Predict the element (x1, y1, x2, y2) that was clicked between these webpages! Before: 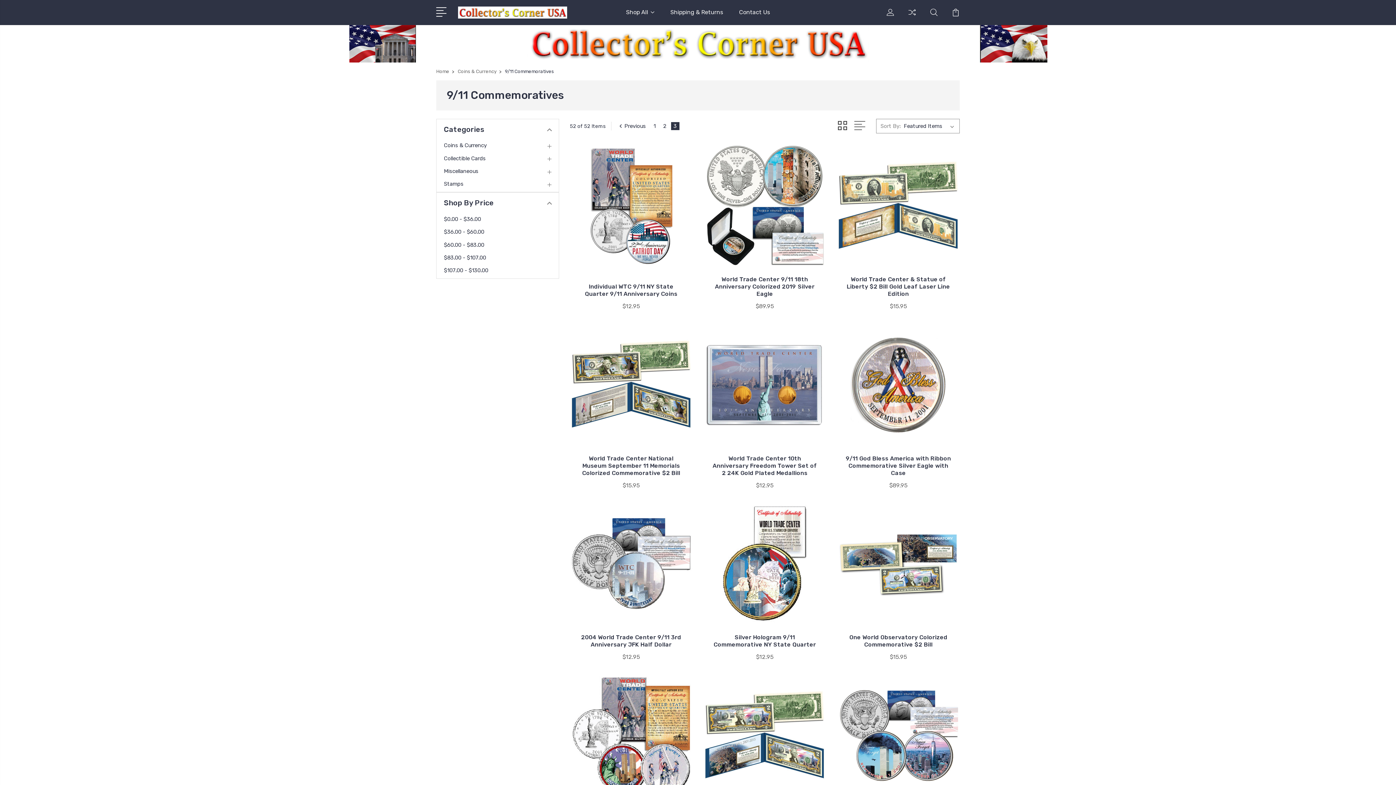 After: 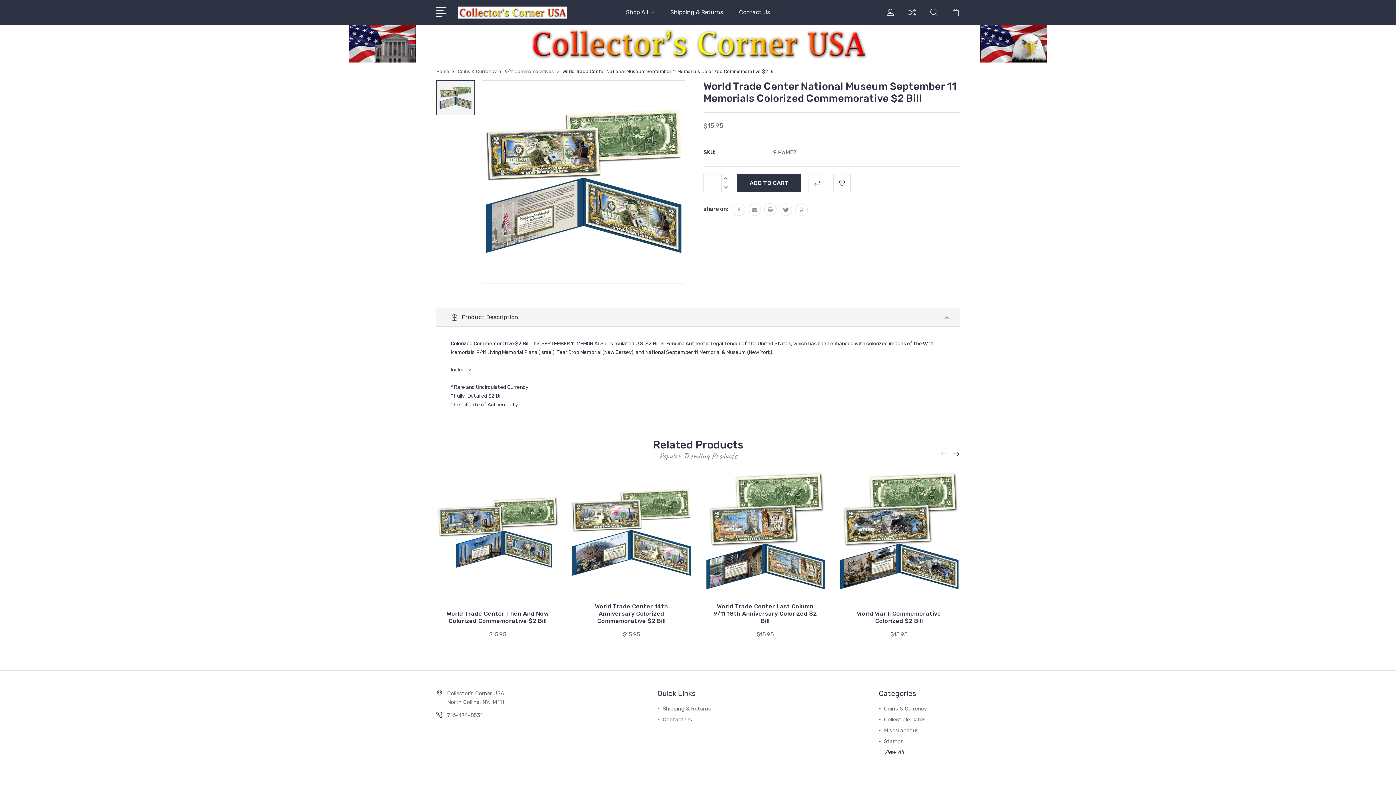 Action: bbox: (582, 455, 680, 476) label: World Trade Center National Museum September 11 Memorials Colorized Commemorative $2 Bill